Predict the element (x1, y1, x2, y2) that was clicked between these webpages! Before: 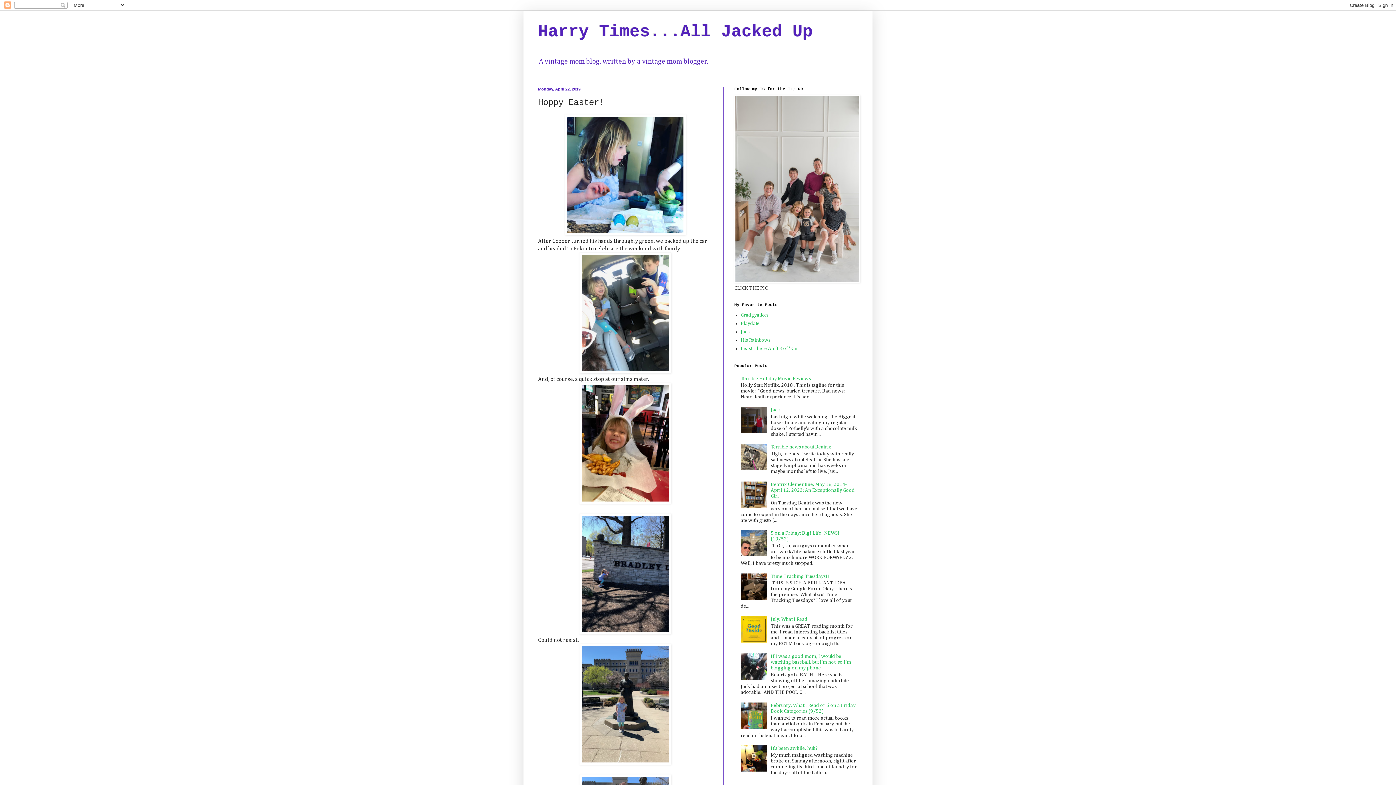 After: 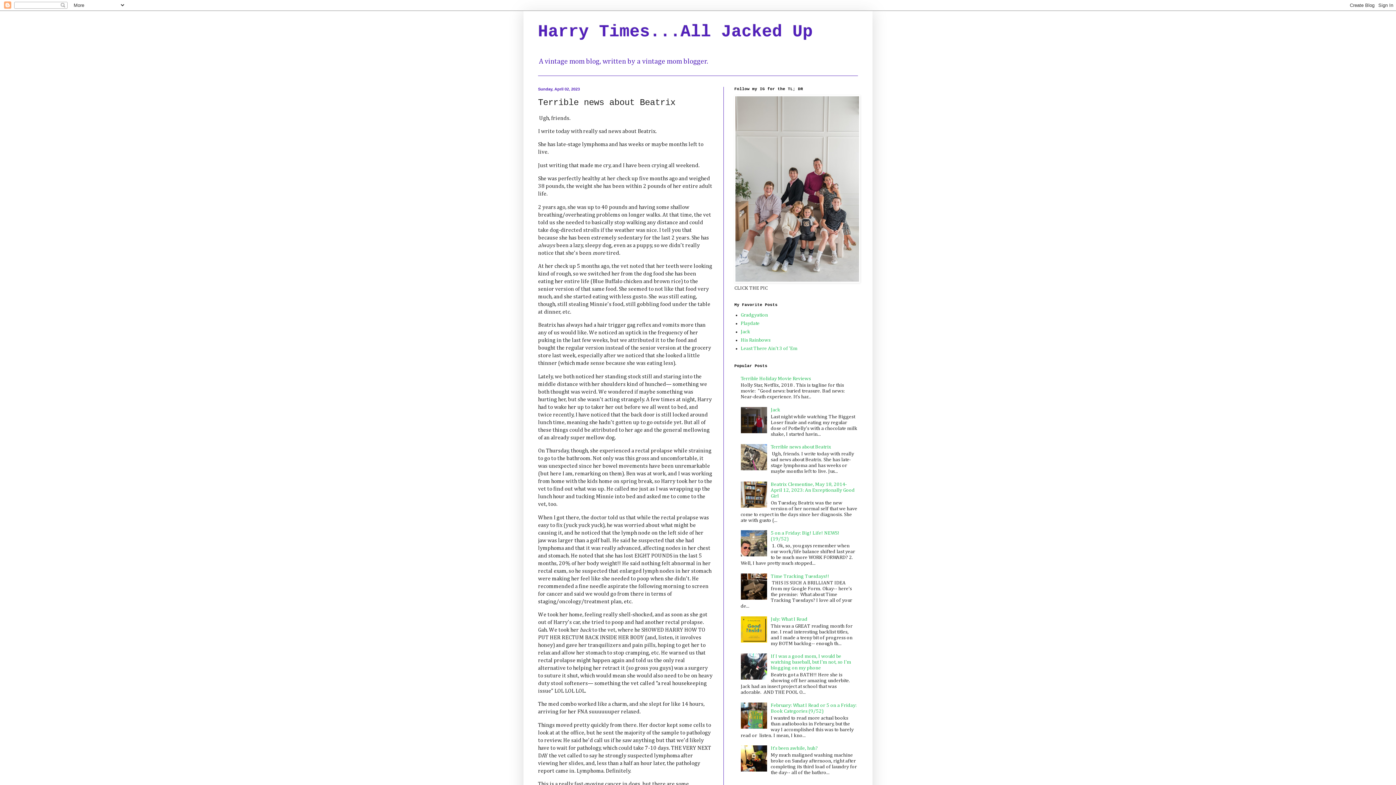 Action: label: Terrible news about Beatrix bbox: (770, 444, 831, 449)